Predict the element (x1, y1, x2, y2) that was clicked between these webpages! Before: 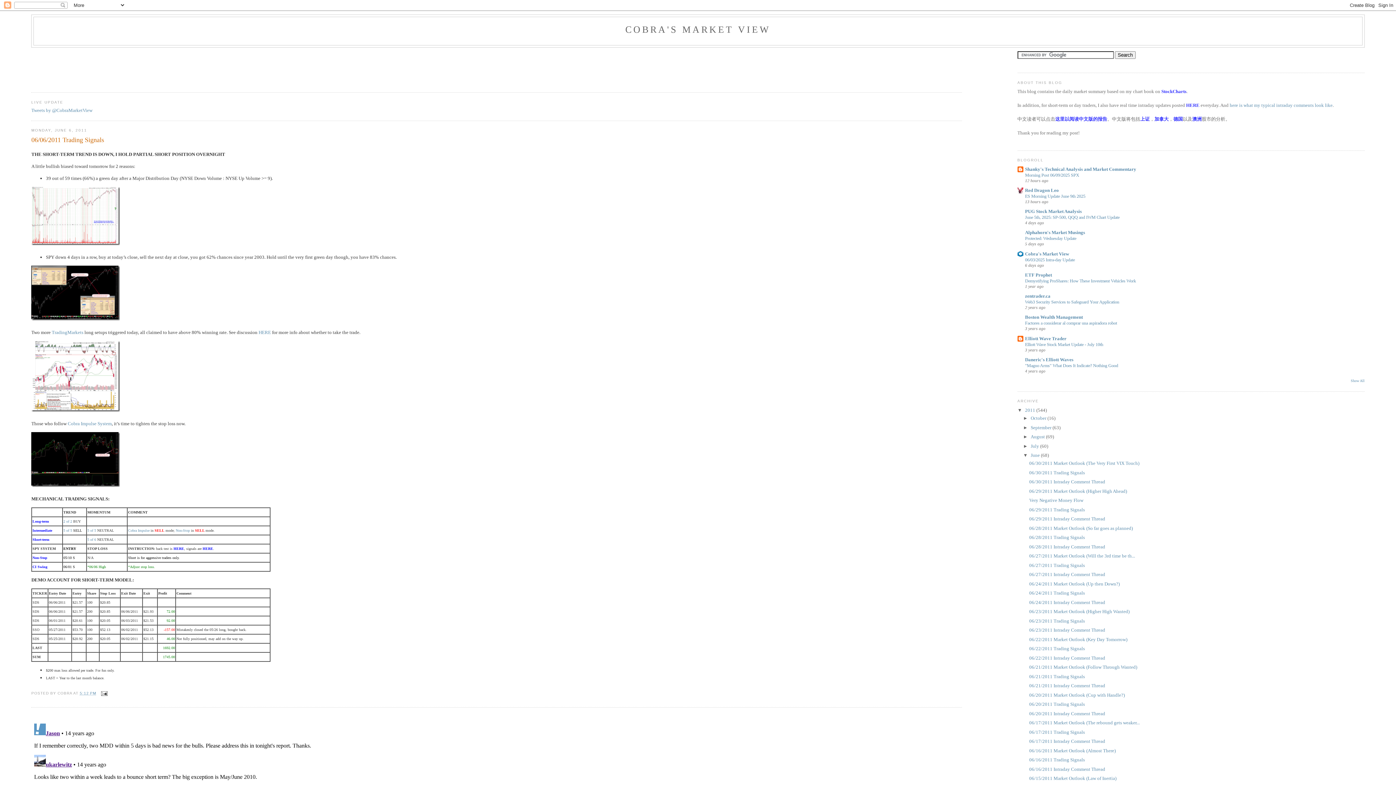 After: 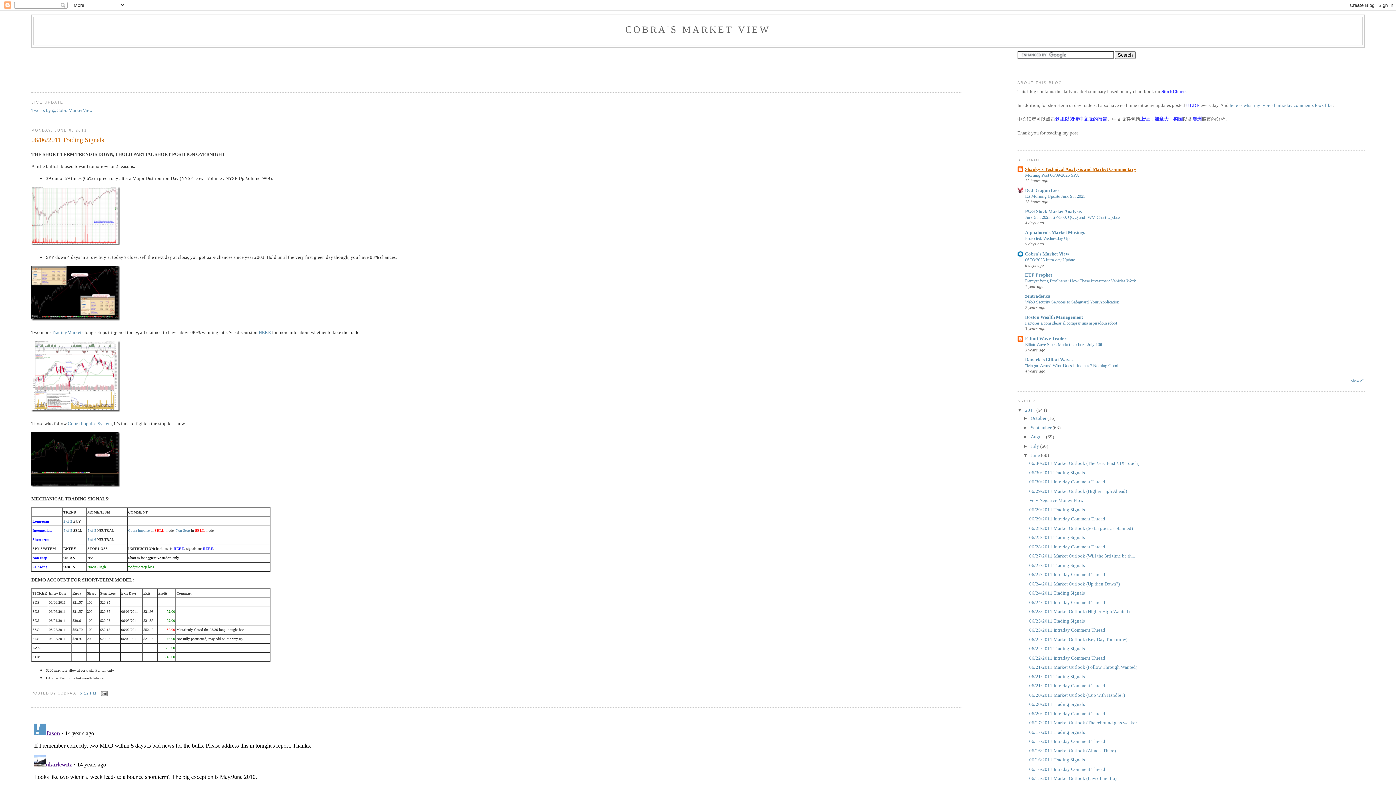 Action: label: Shanky's Technical Analysis and Market Commentary bbox: (1025, 166, 1136, 171)